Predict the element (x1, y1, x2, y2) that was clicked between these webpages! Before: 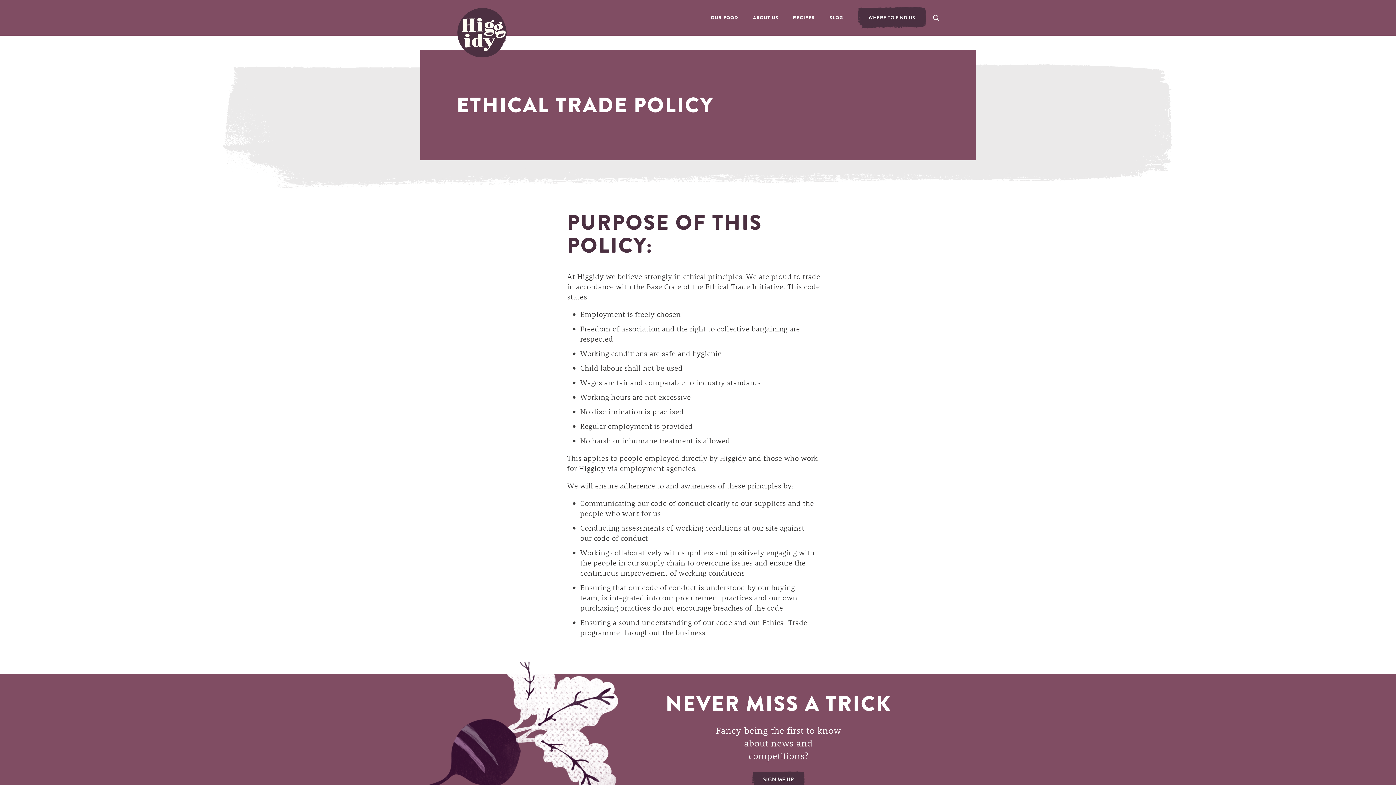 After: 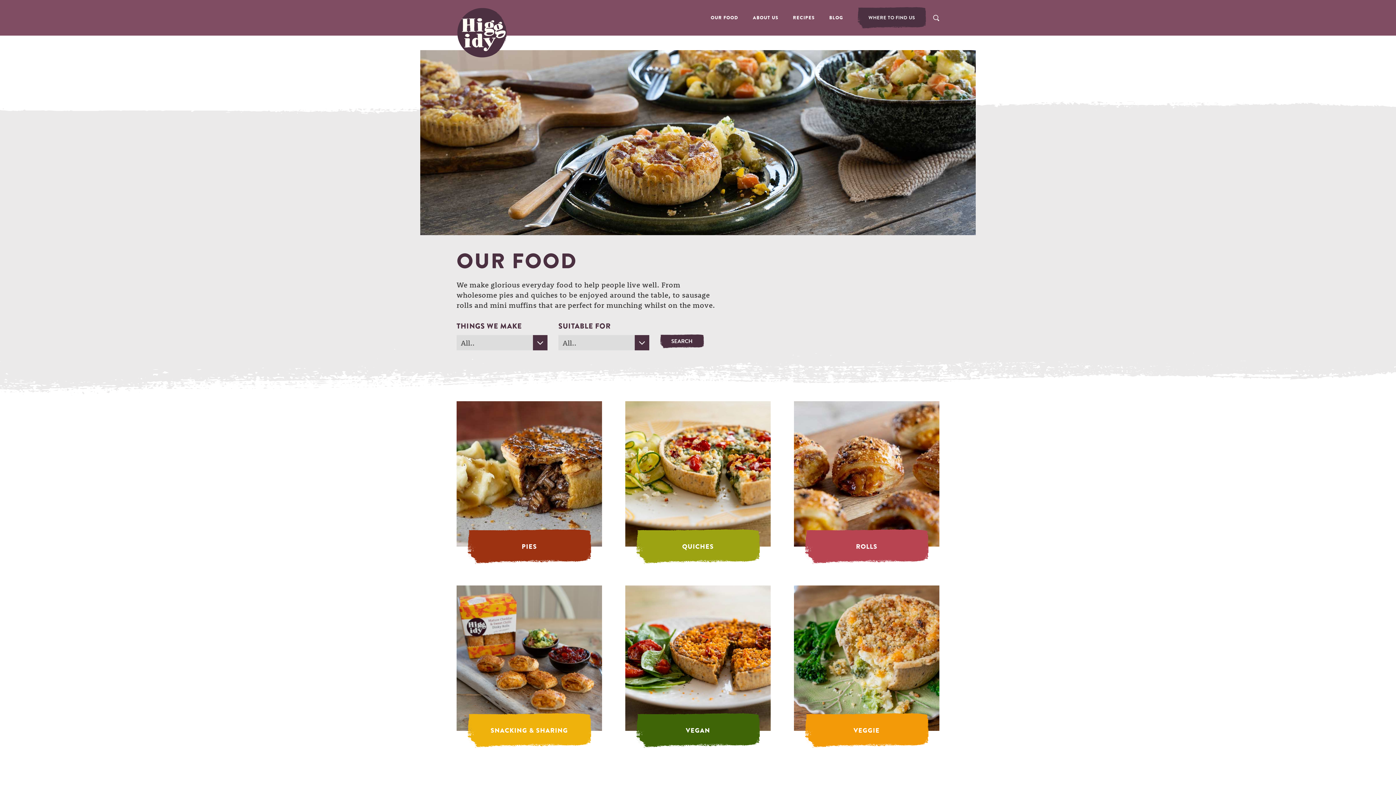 Action: label: OUR FOOD bbox: (710, -14, 738, 50)